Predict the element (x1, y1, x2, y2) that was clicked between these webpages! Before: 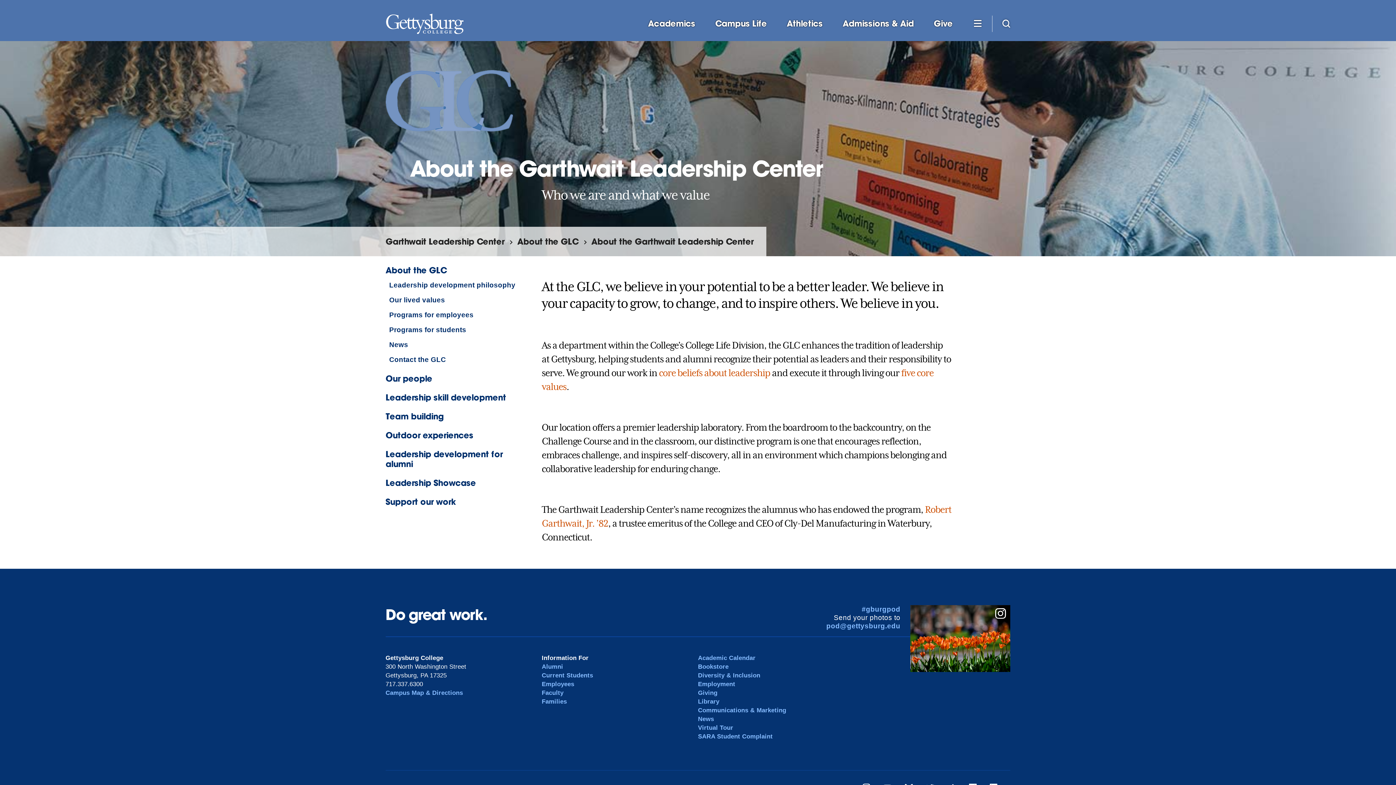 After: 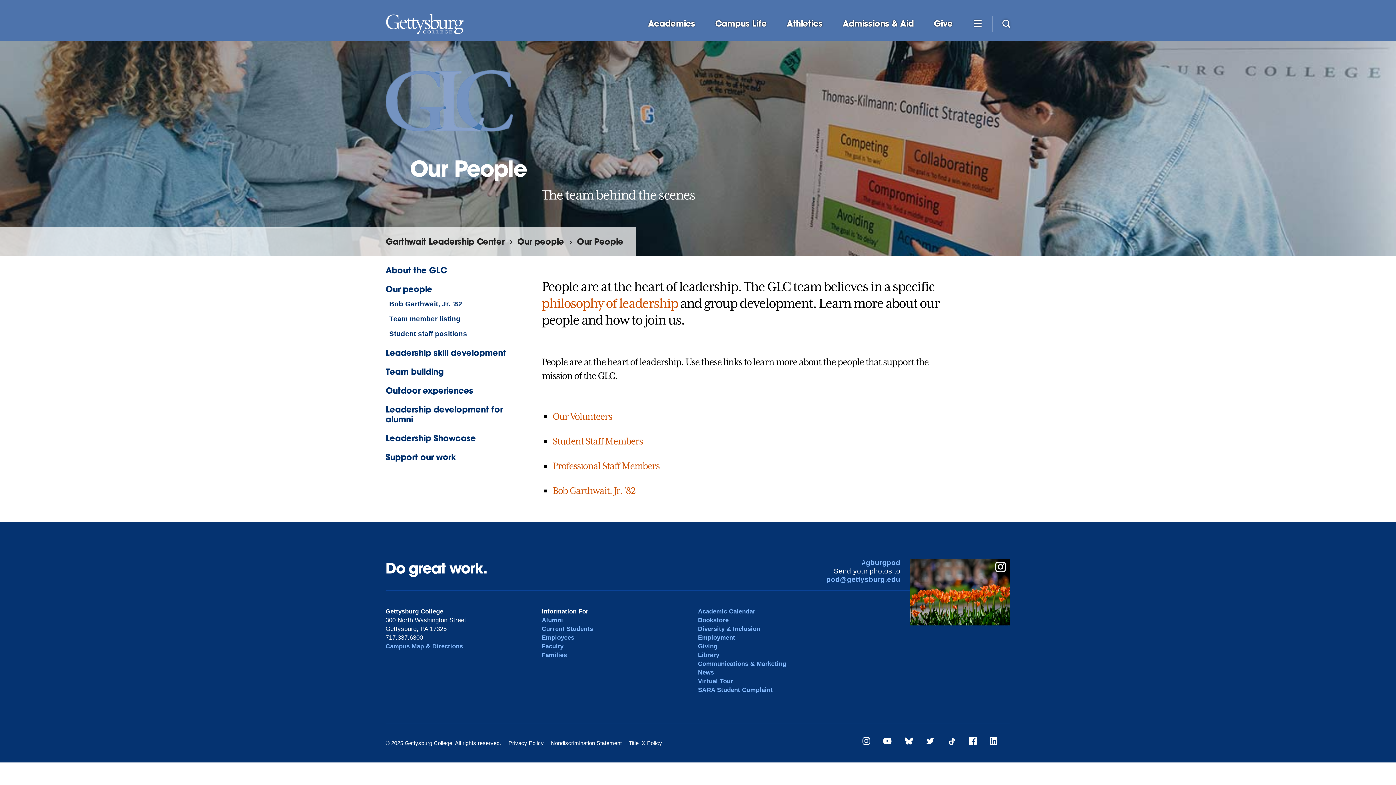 Action: bbox: (385, 373, 517, 383) label: Our people